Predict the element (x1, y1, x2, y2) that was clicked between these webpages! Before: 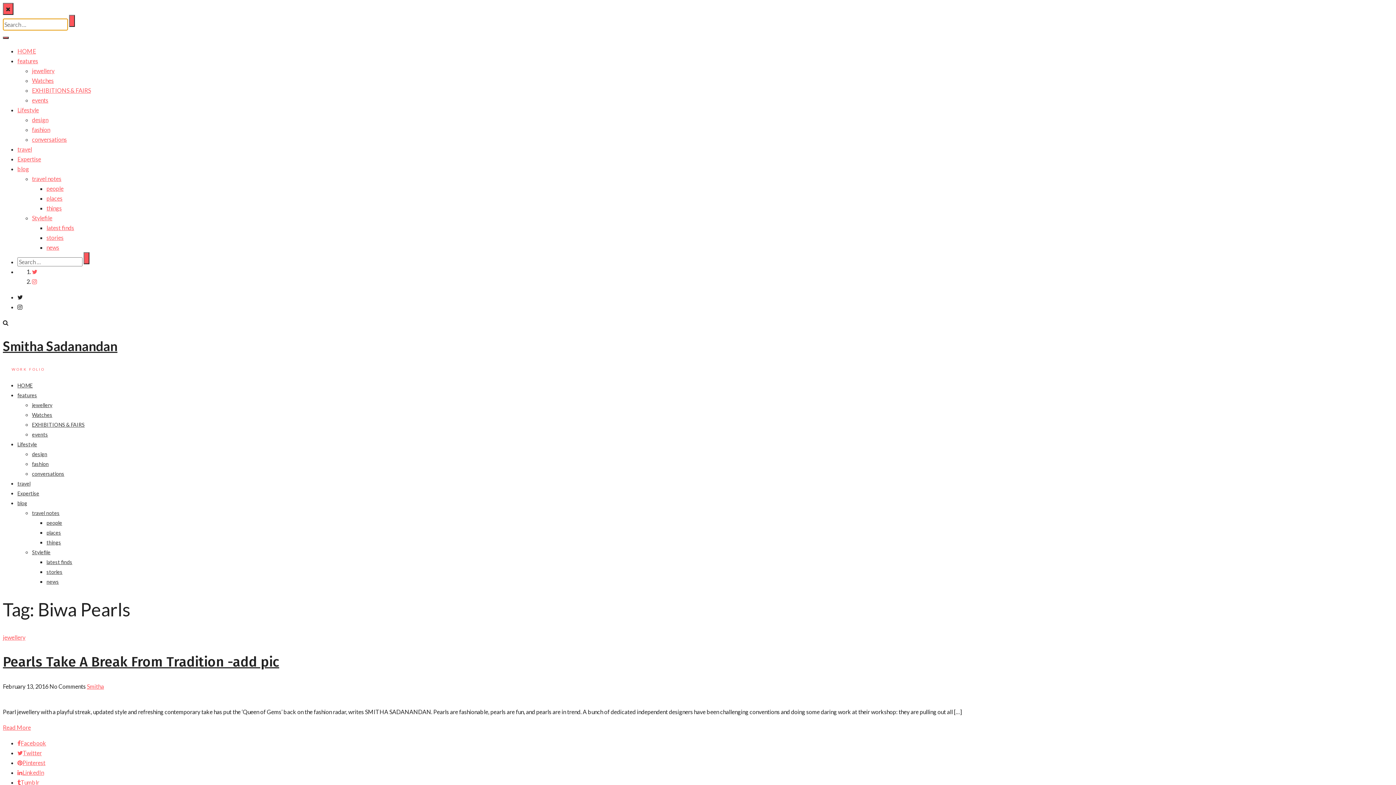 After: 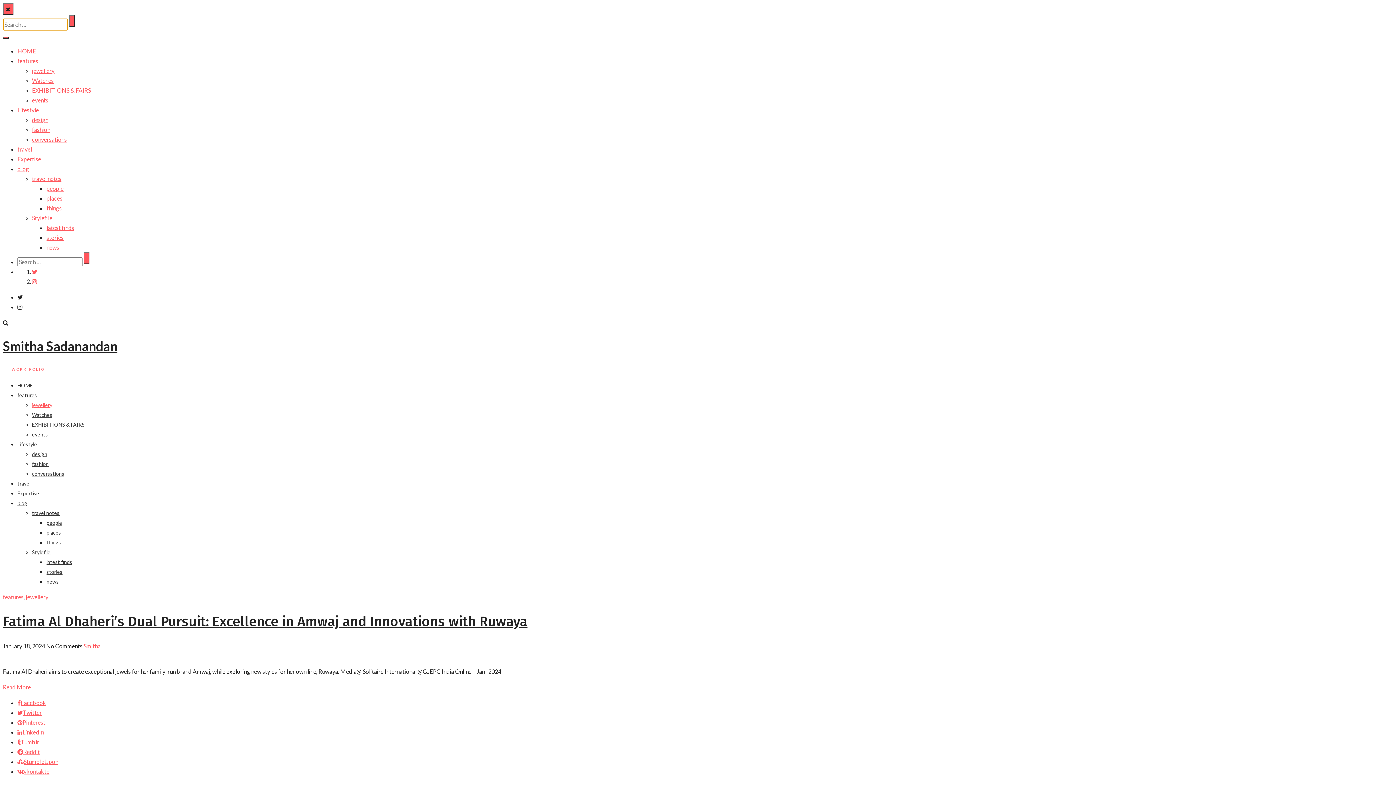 Action: label: jewellery bbox: (2, 634, 25, 641)